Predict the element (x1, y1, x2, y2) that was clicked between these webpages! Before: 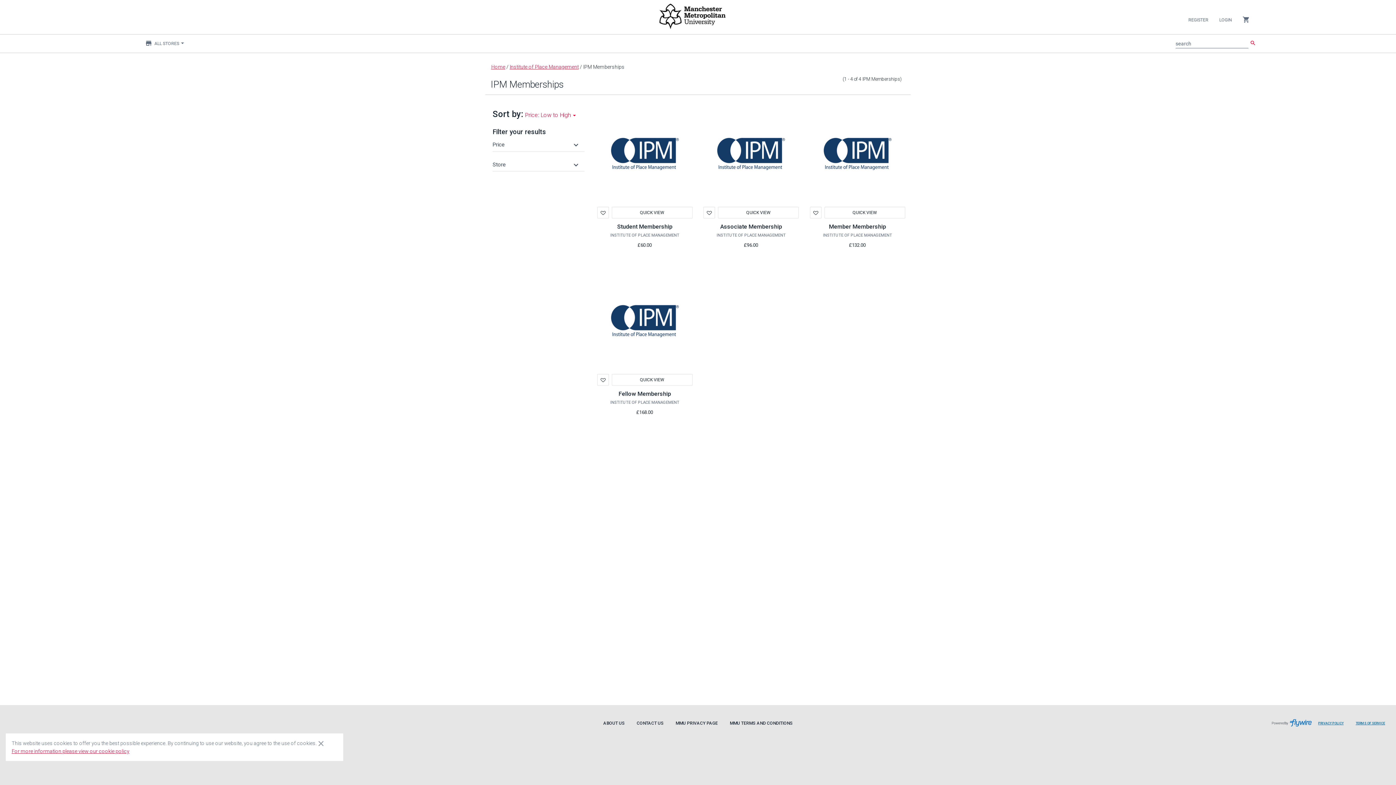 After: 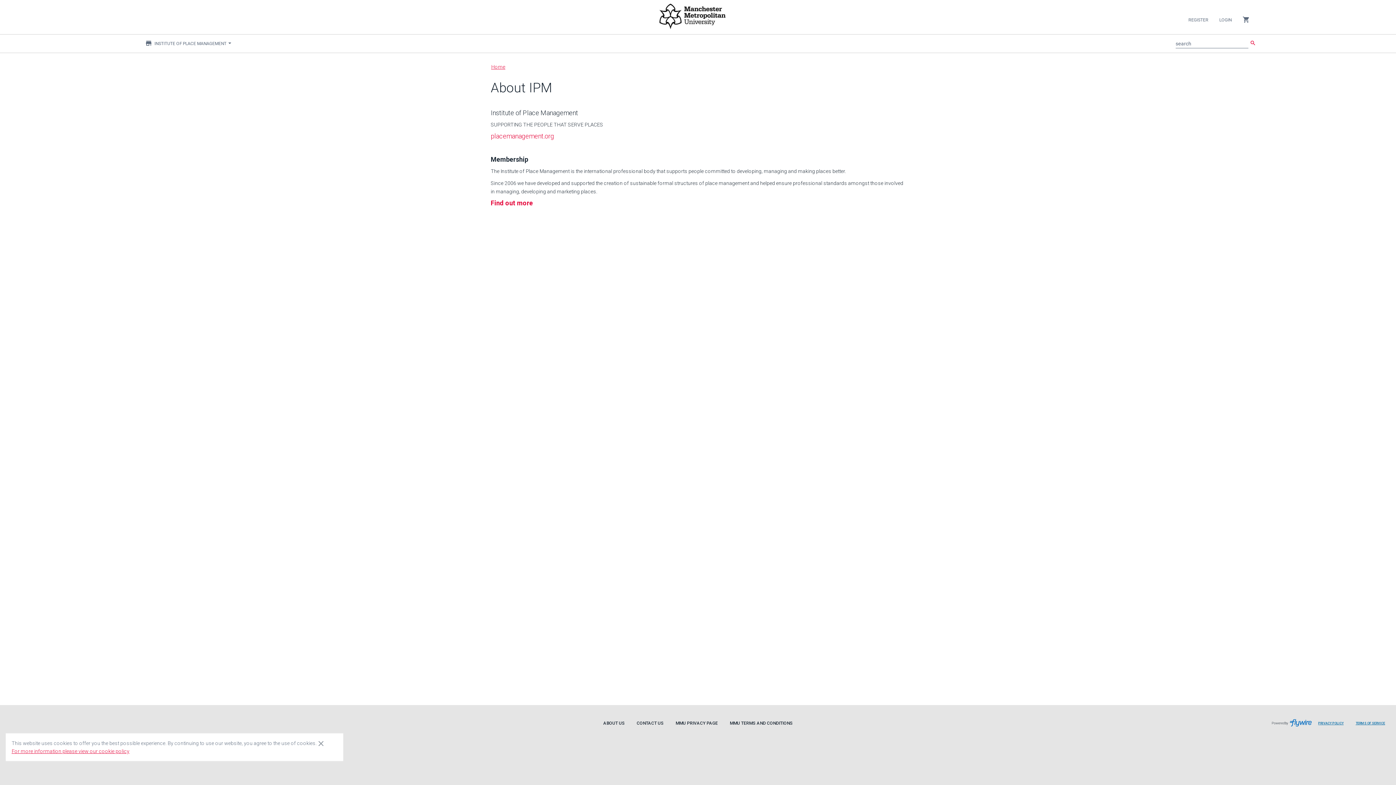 Action: label: ABOUT US bbox: (597, 714, 630, 733)